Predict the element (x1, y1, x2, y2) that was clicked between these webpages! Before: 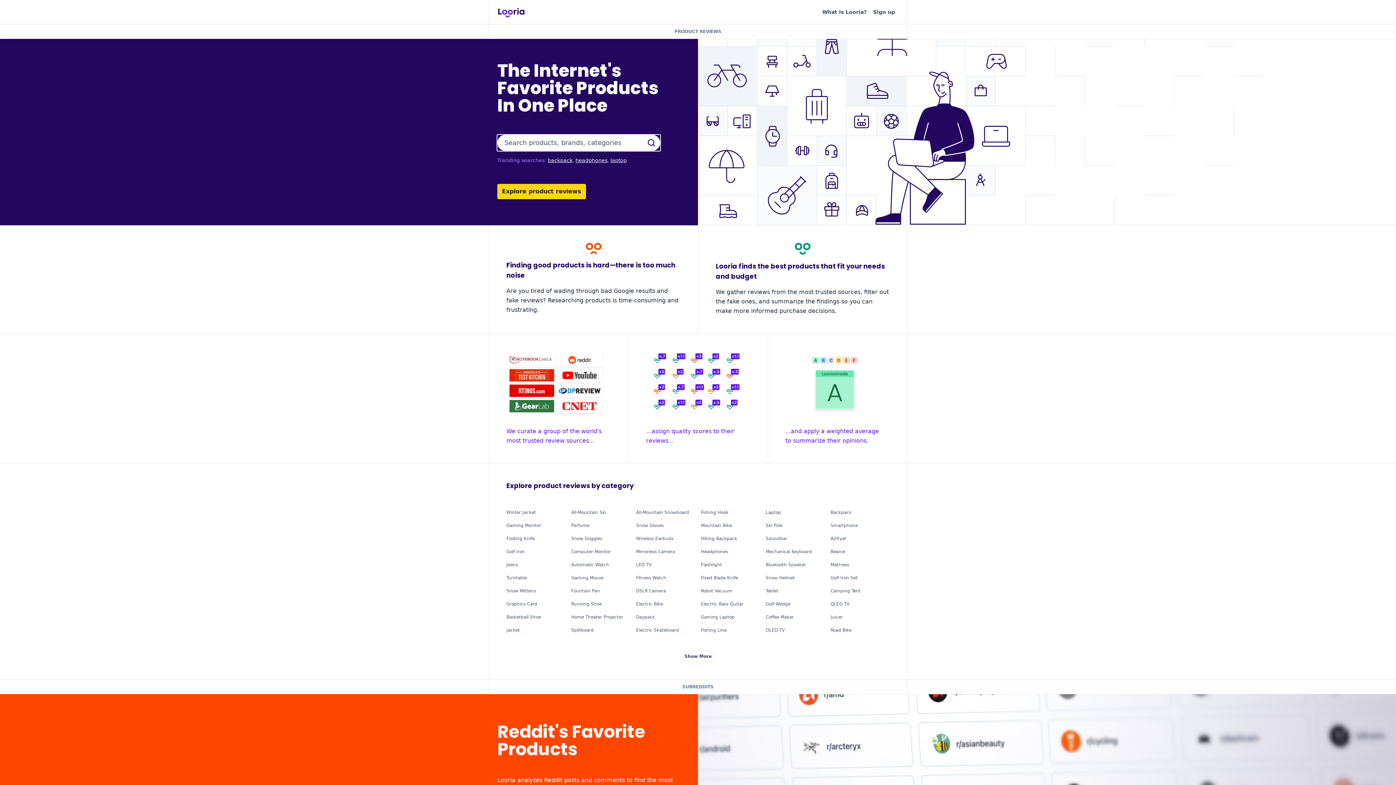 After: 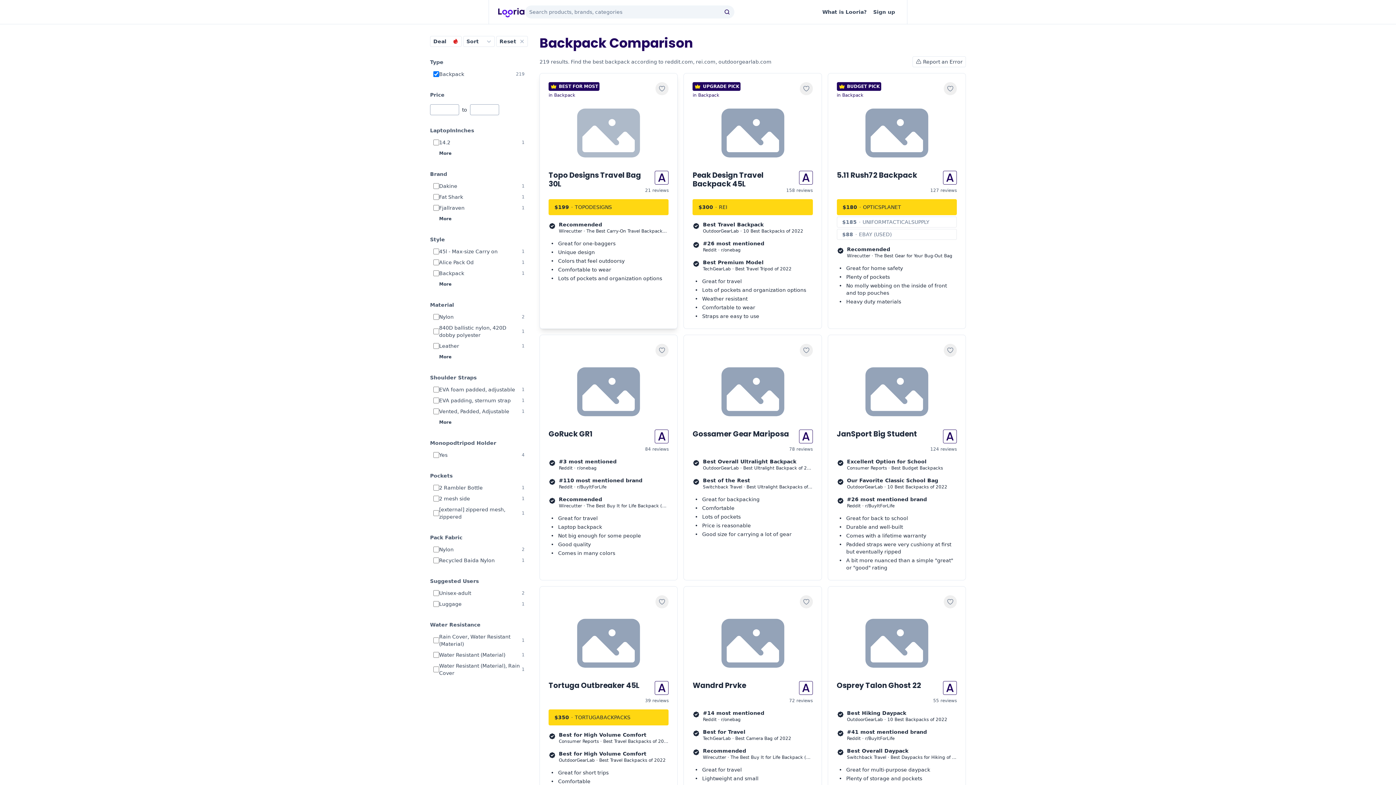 Action: label: backpack bbox: (548, 157, 572, 163)